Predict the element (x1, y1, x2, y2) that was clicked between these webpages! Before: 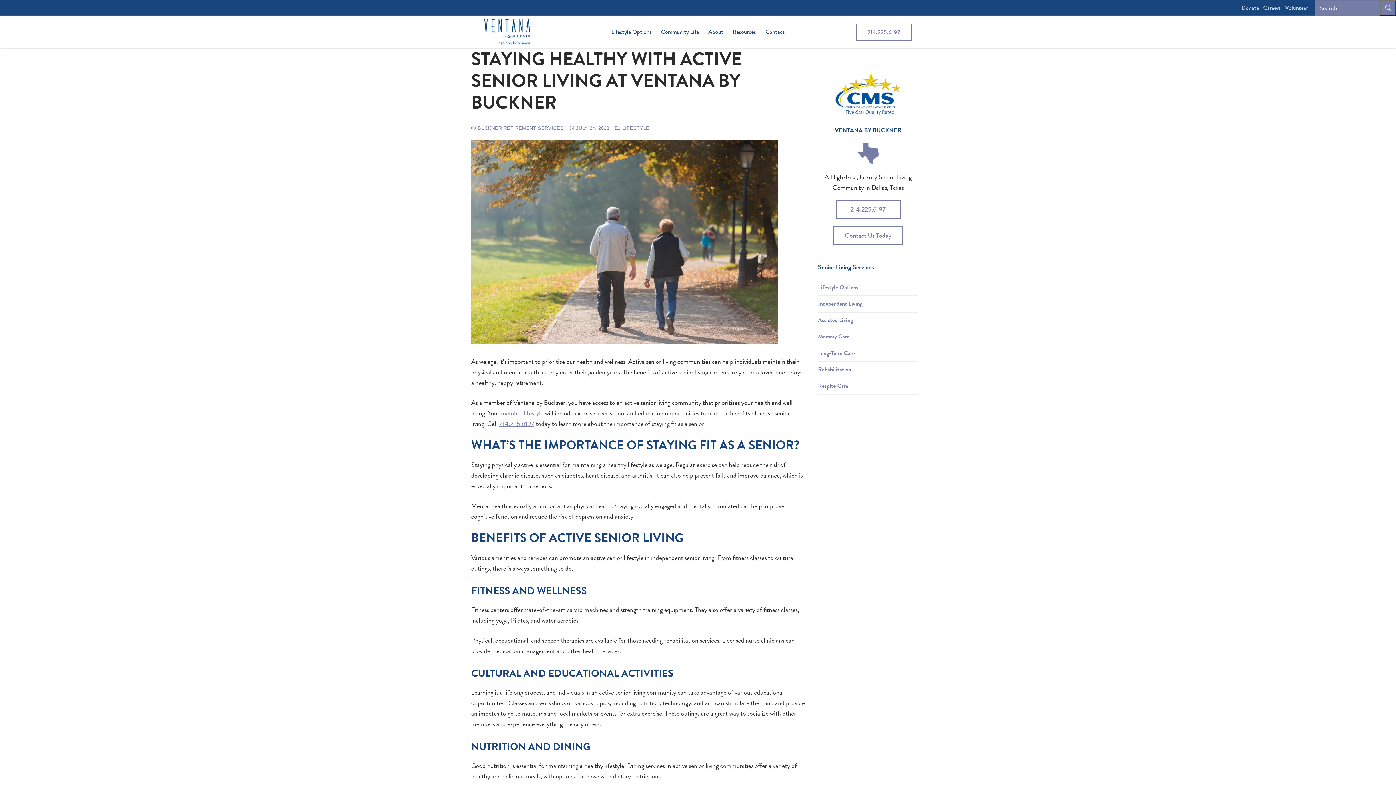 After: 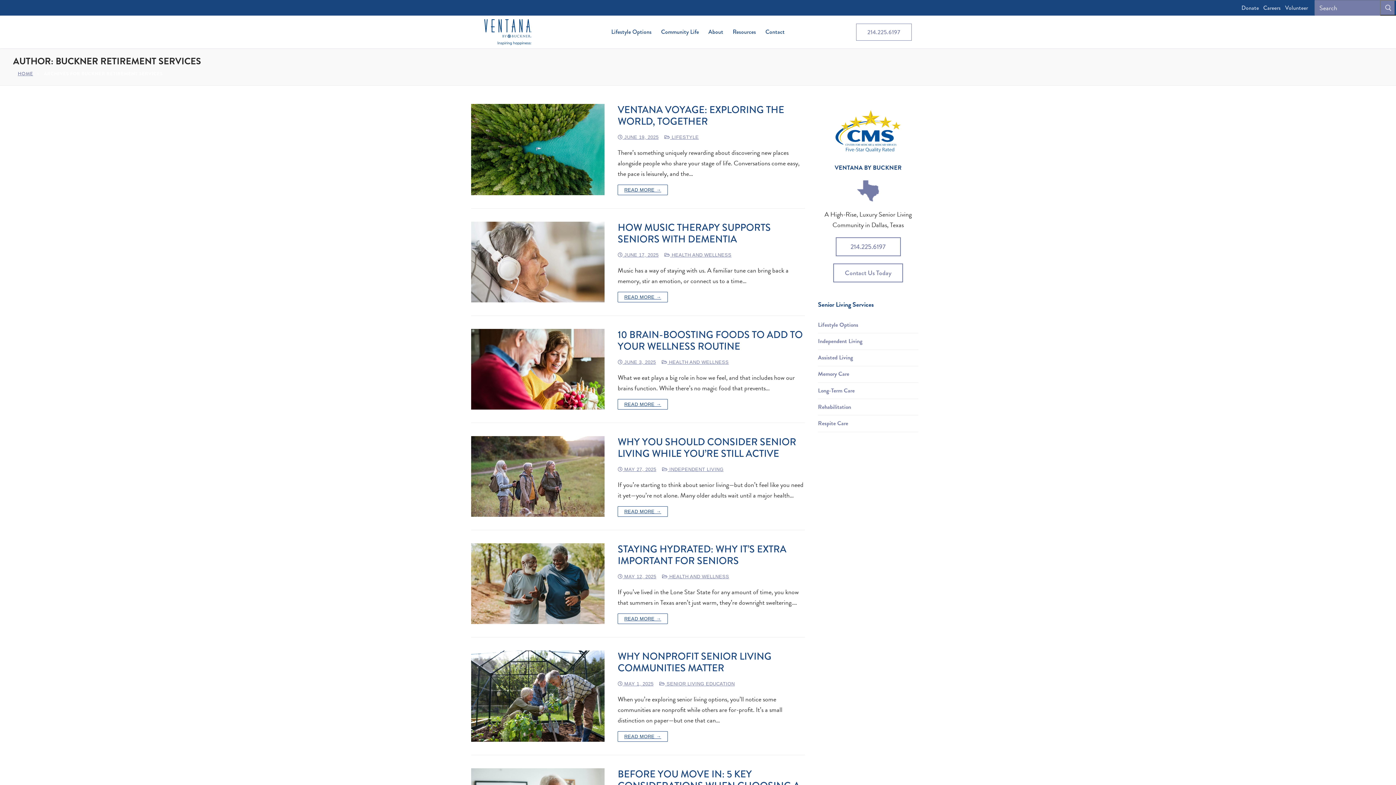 Action: label:  BUCKNER RETIREMENT SERVICES bbox: (471, 125, 563, 130)